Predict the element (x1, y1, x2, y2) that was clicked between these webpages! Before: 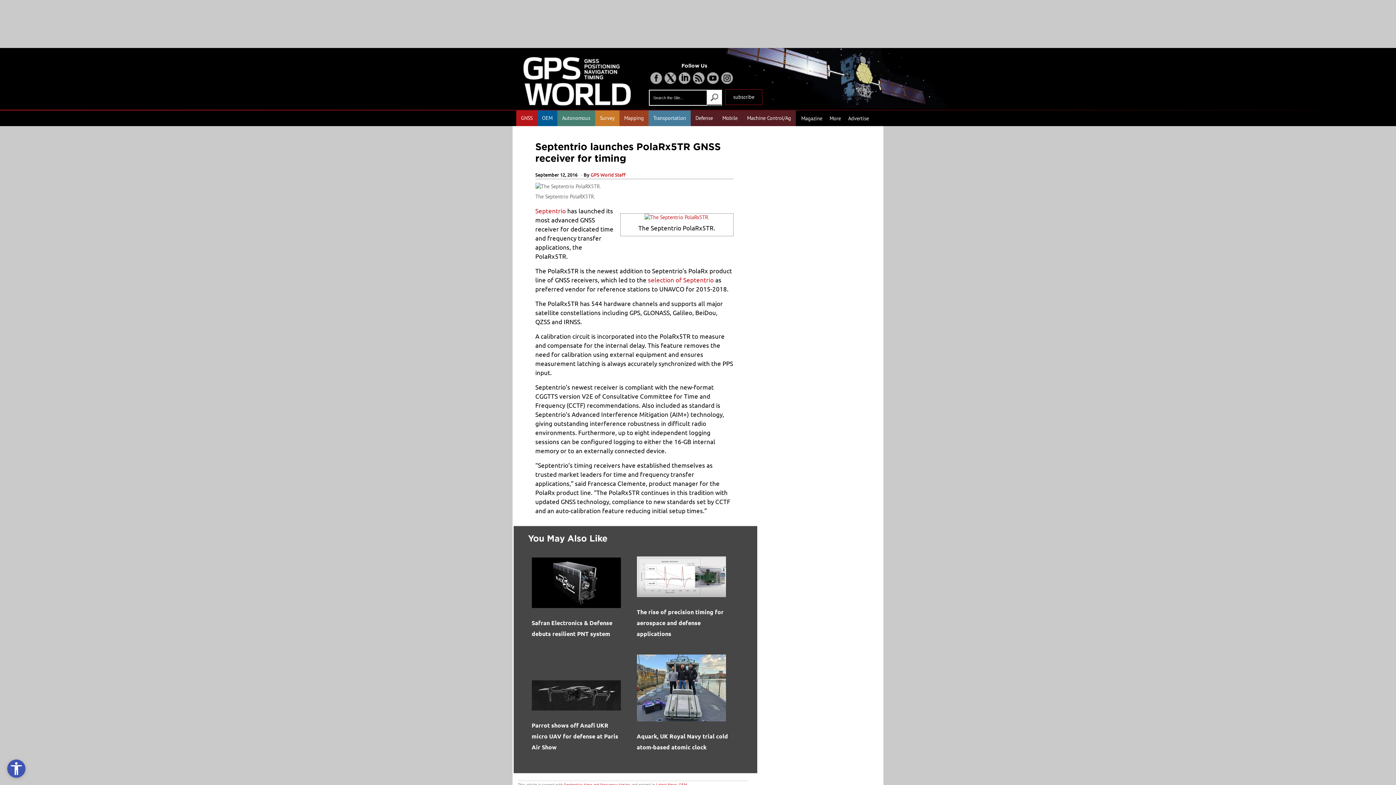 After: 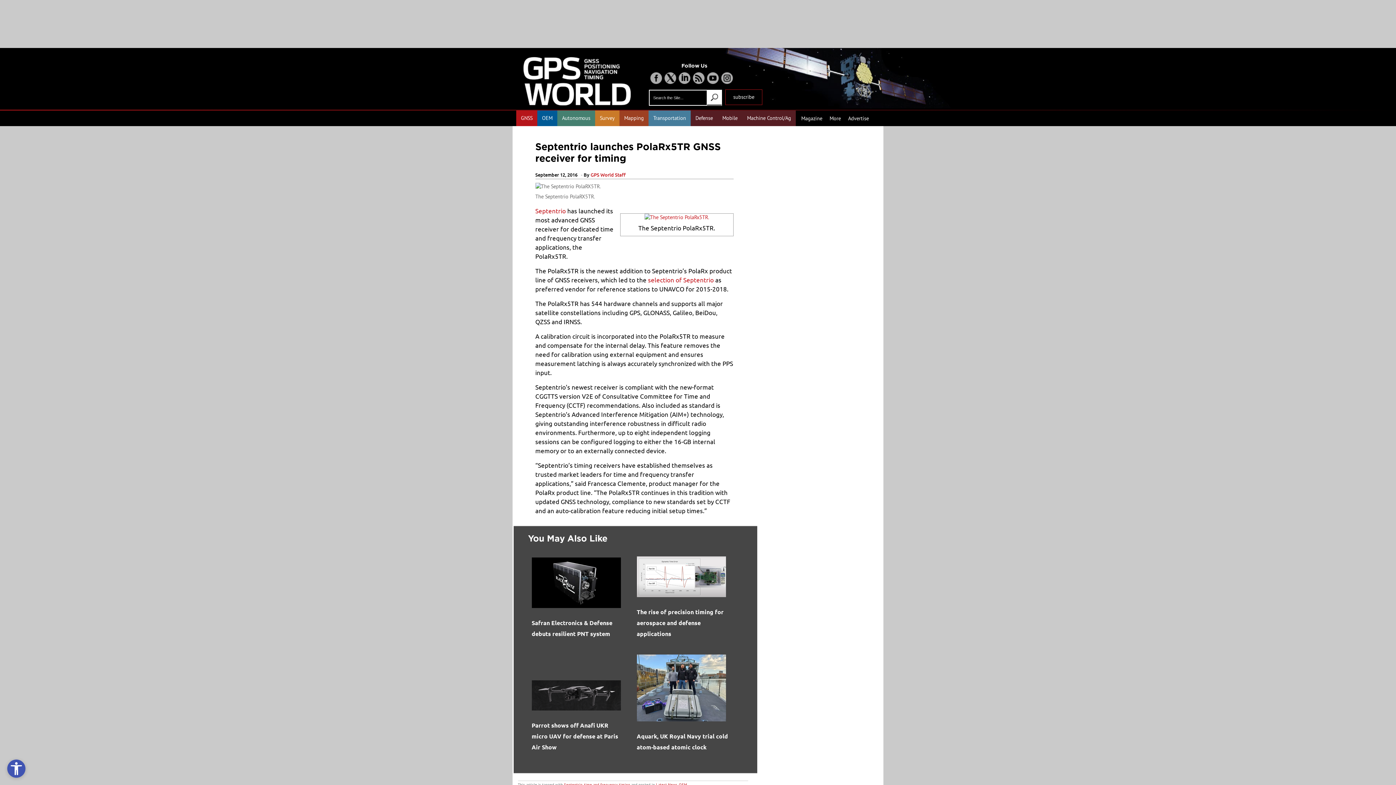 Action: bbox: (693, 72, 704, 84)